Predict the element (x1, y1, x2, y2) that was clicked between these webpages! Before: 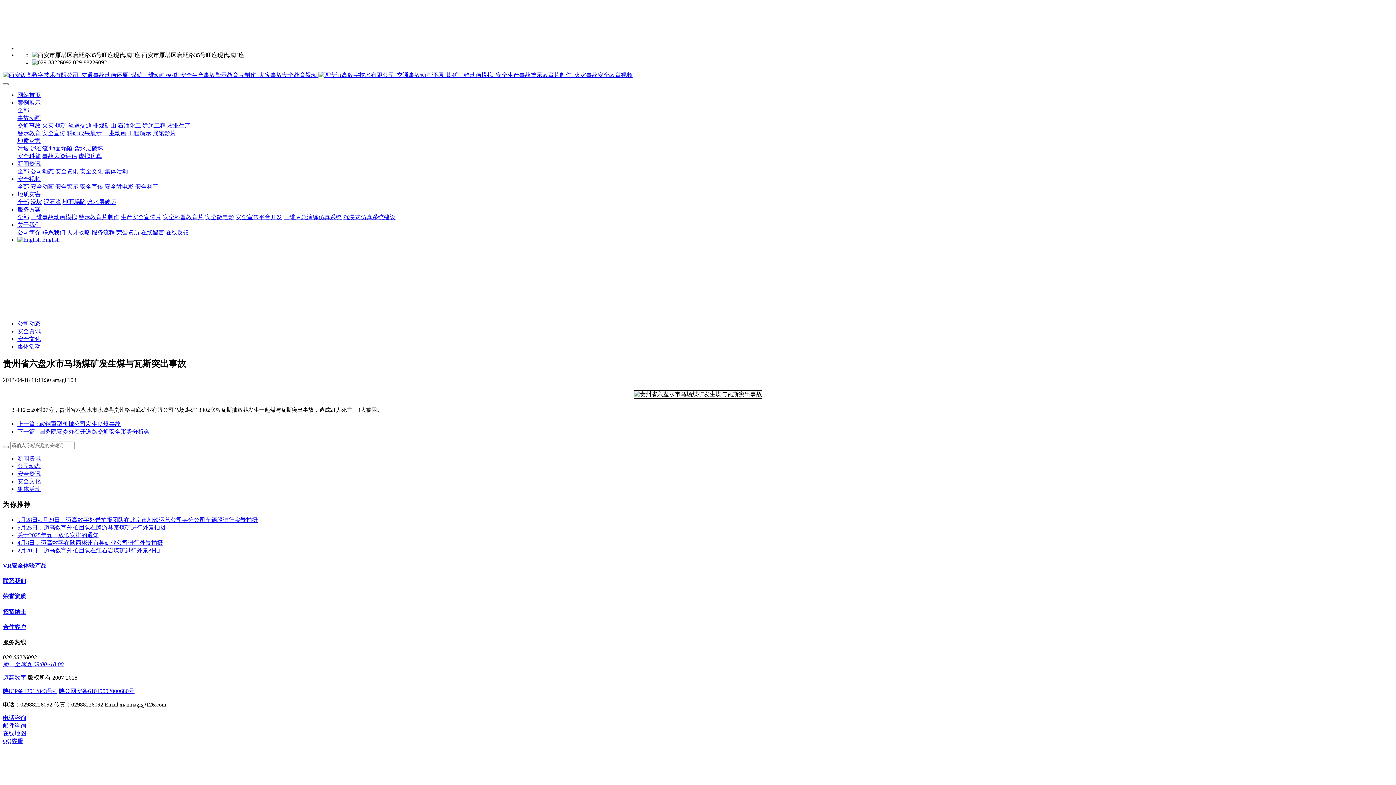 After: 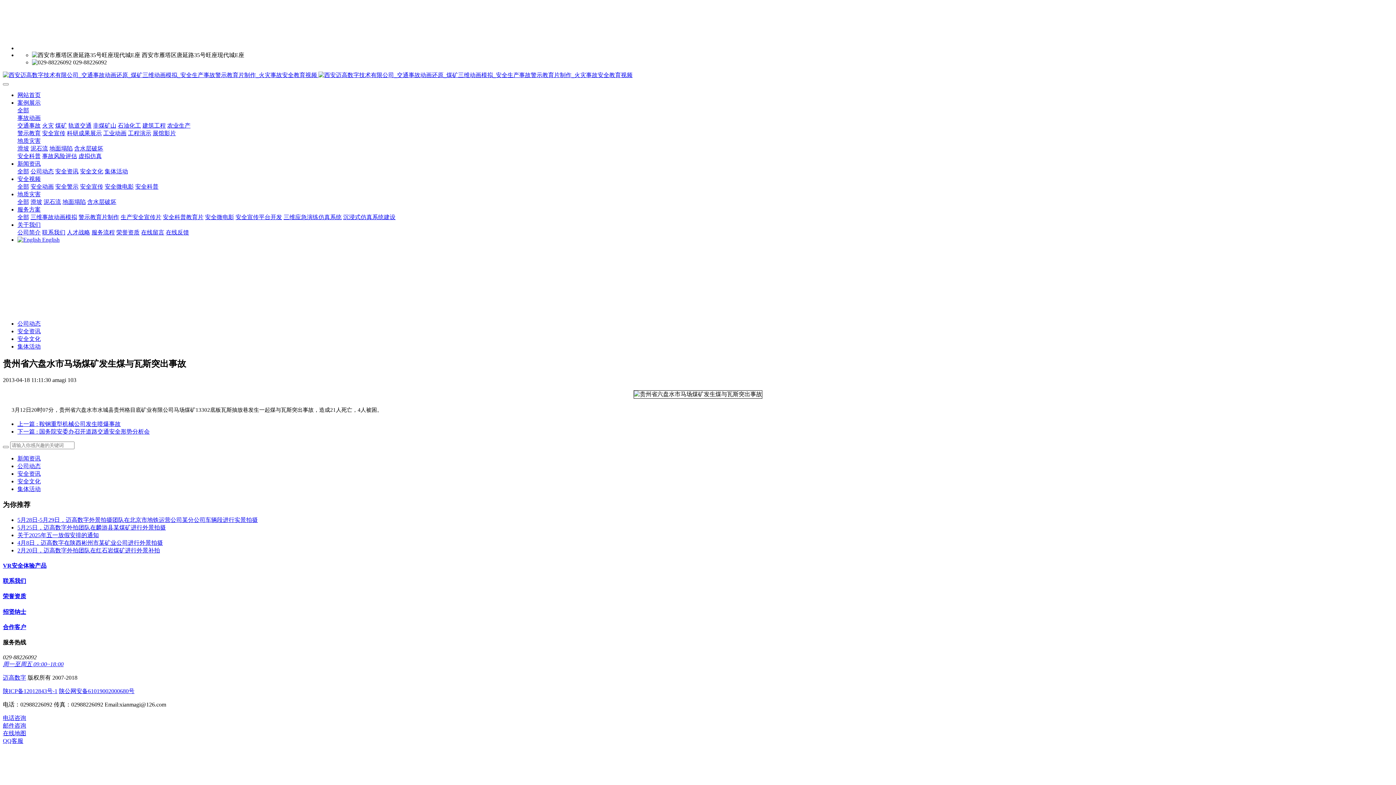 Action: label: 全部 bbox: (17, 107, 29, 113)